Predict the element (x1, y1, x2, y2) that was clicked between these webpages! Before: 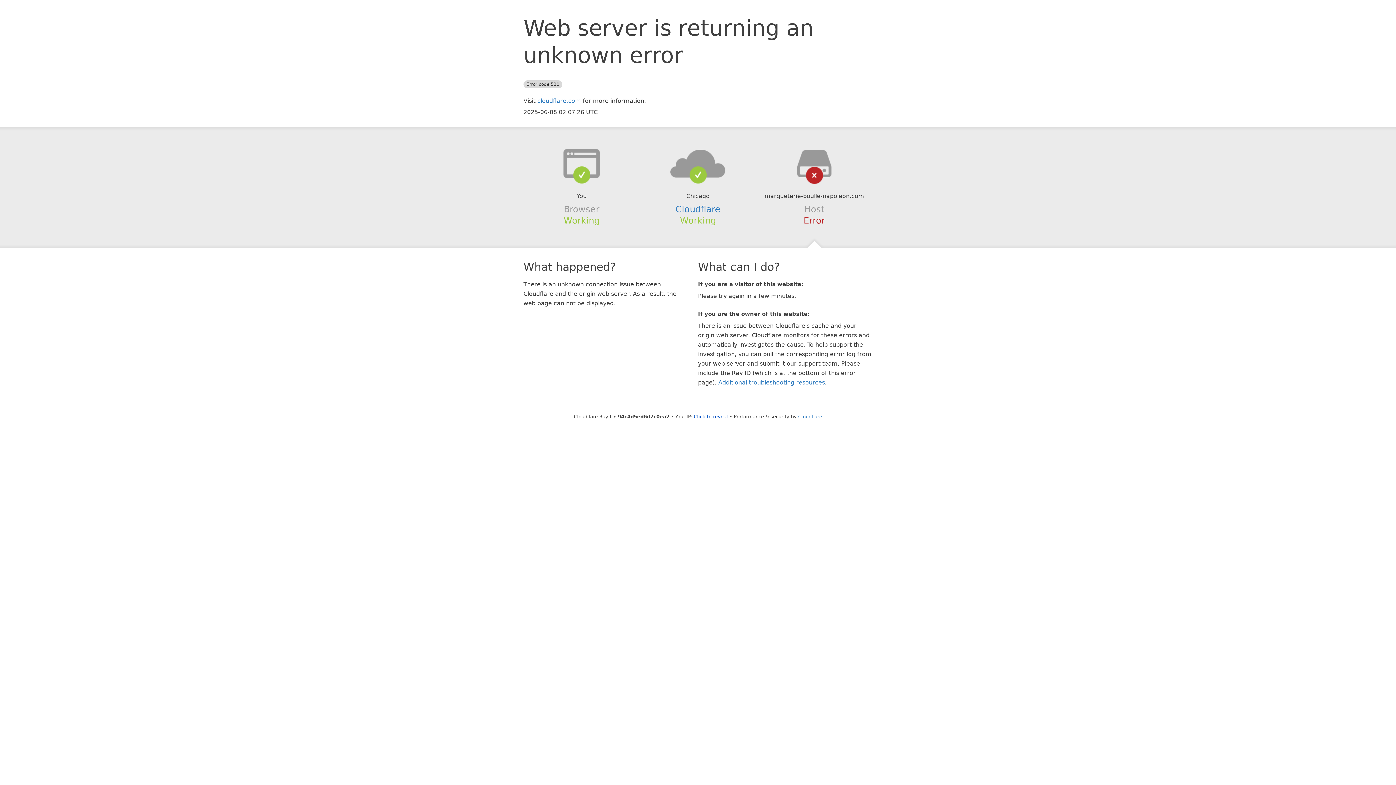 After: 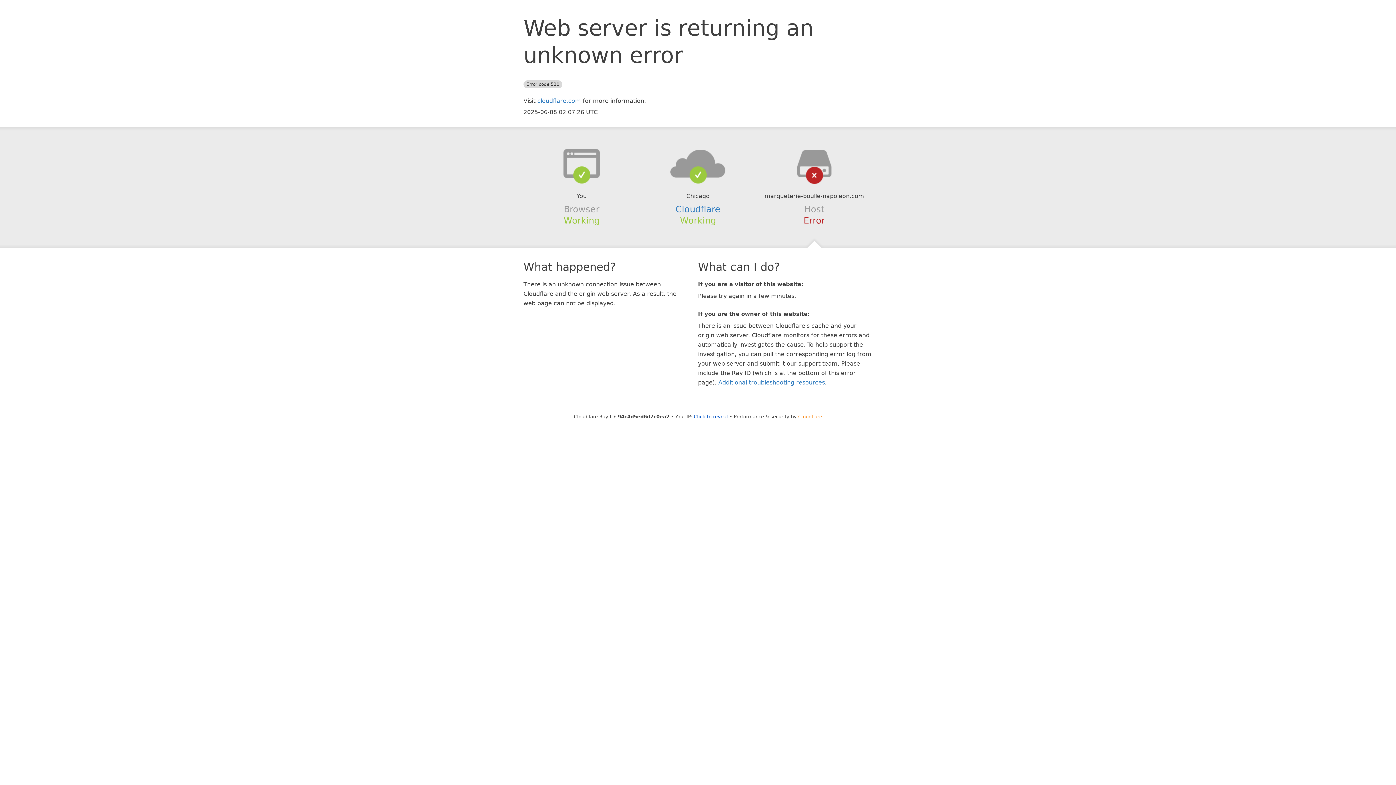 Action: label: Cloudflare bbox: (798, 414, 822, 419)